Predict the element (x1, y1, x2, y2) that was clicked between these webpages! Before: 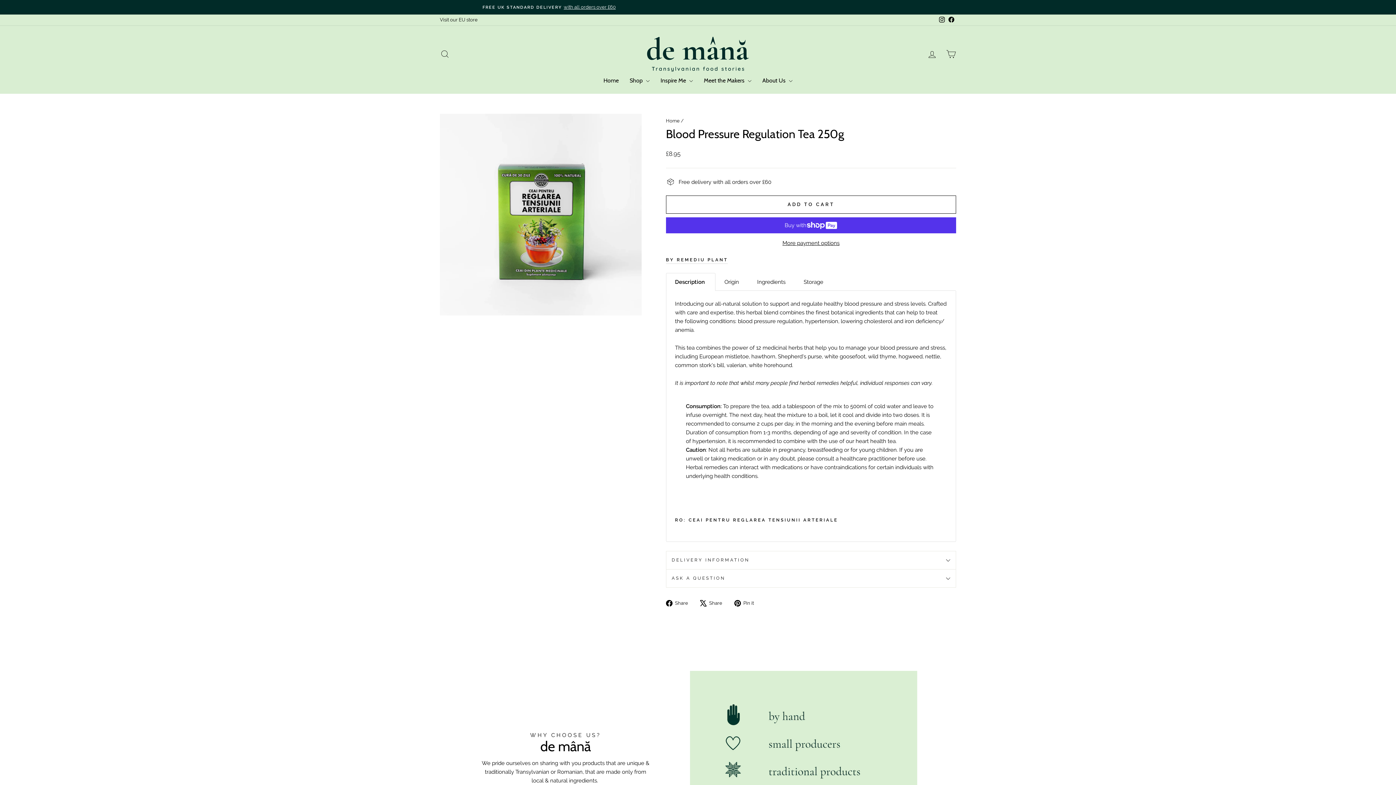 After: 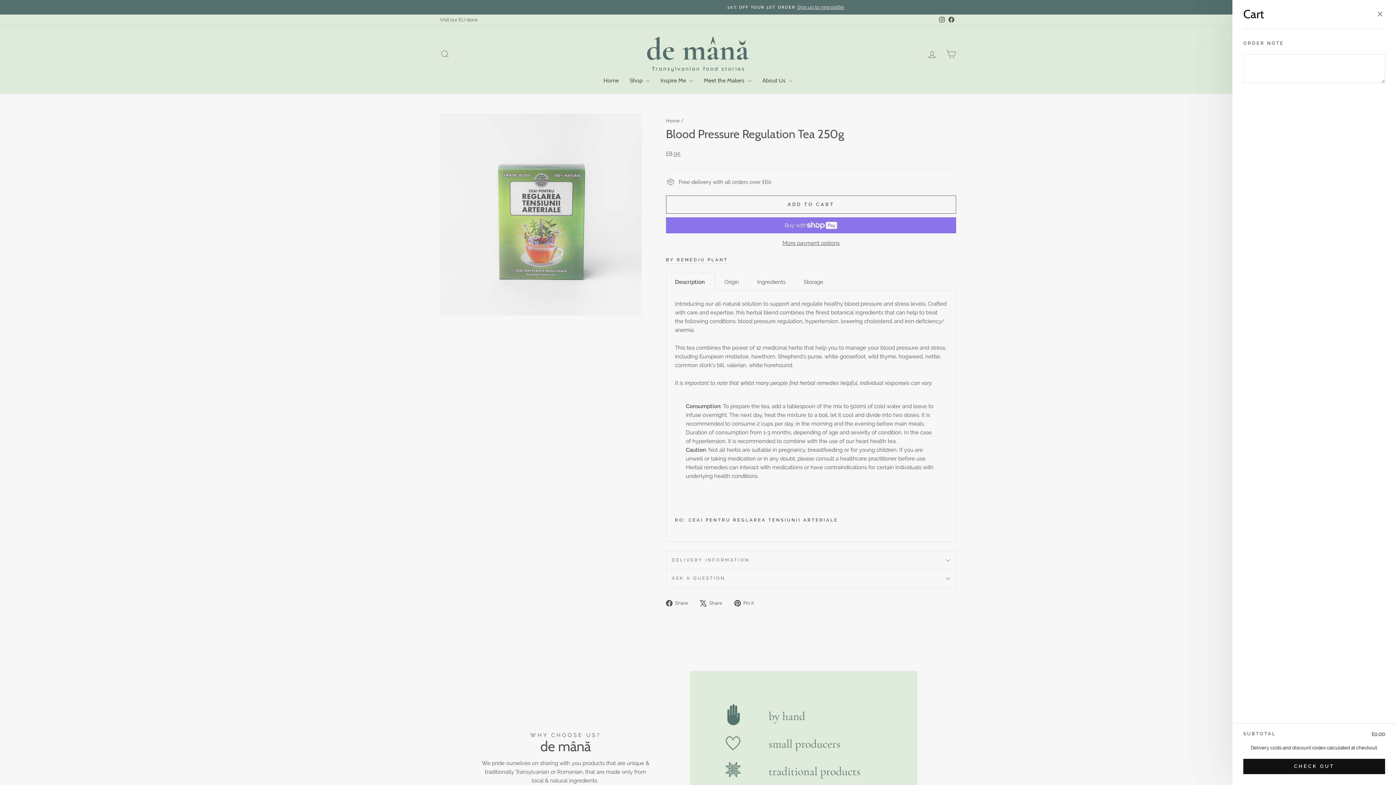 Action: label: Cart bbox: (941, 46, 960, 61)